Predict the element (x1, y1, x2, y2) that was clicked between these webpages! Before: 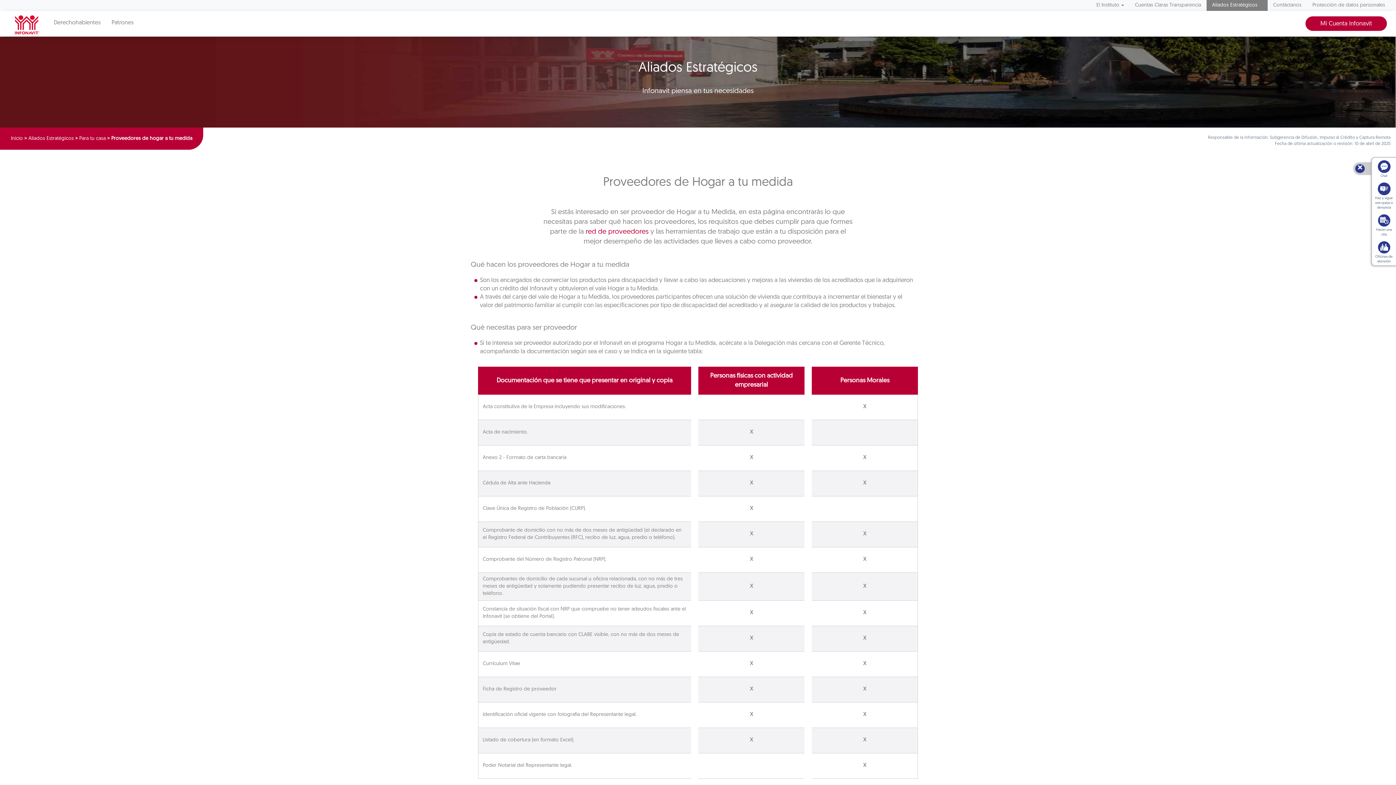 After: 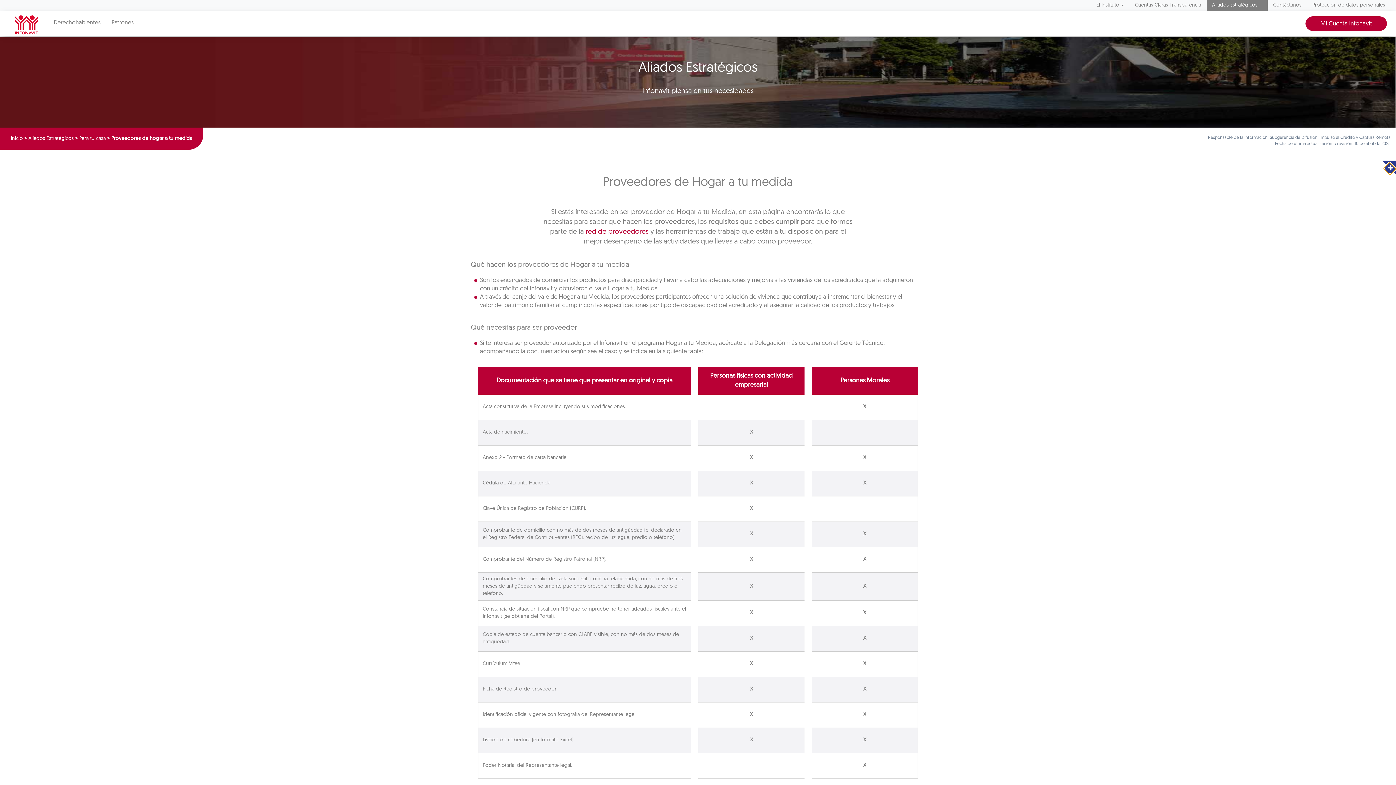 Action: label: 🗙 bbox: (1355, 164, 1365, 173)